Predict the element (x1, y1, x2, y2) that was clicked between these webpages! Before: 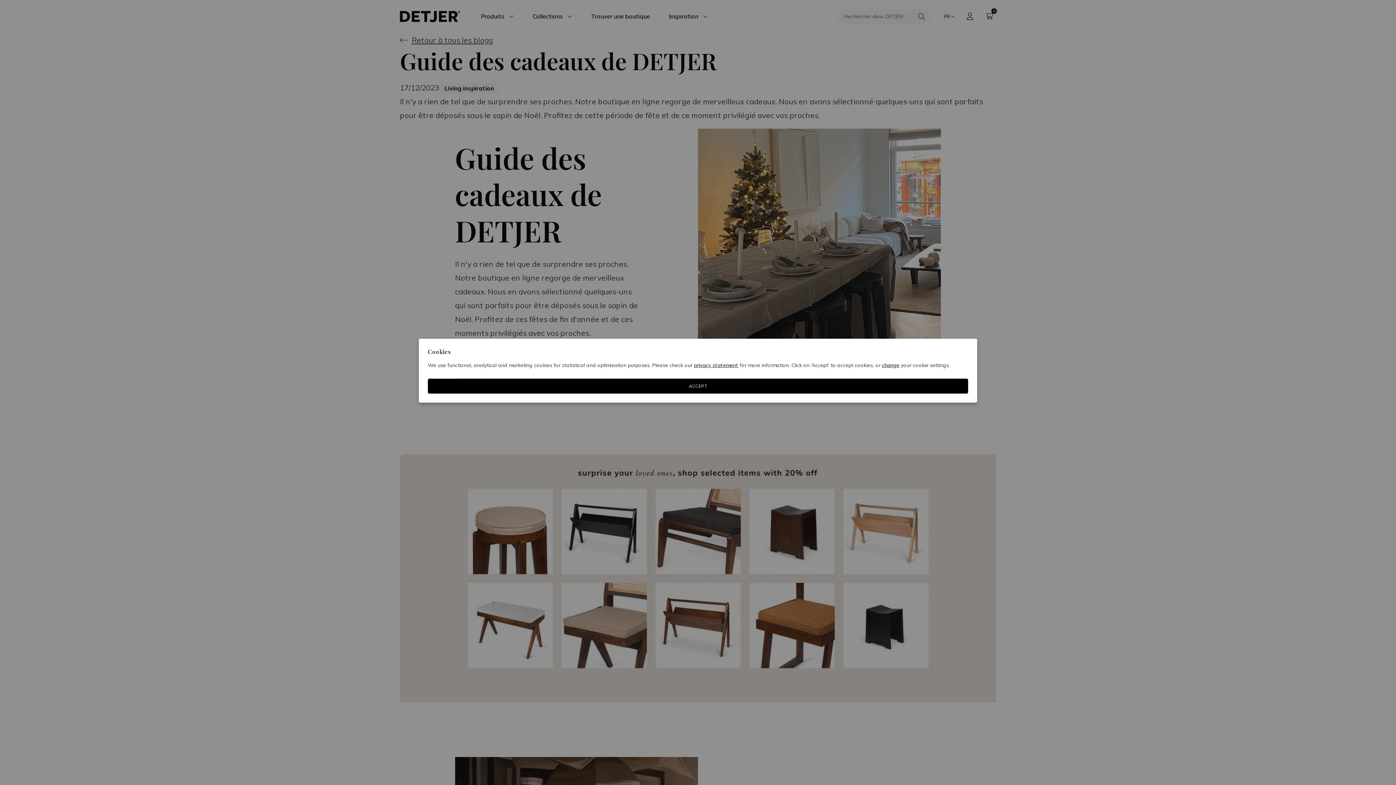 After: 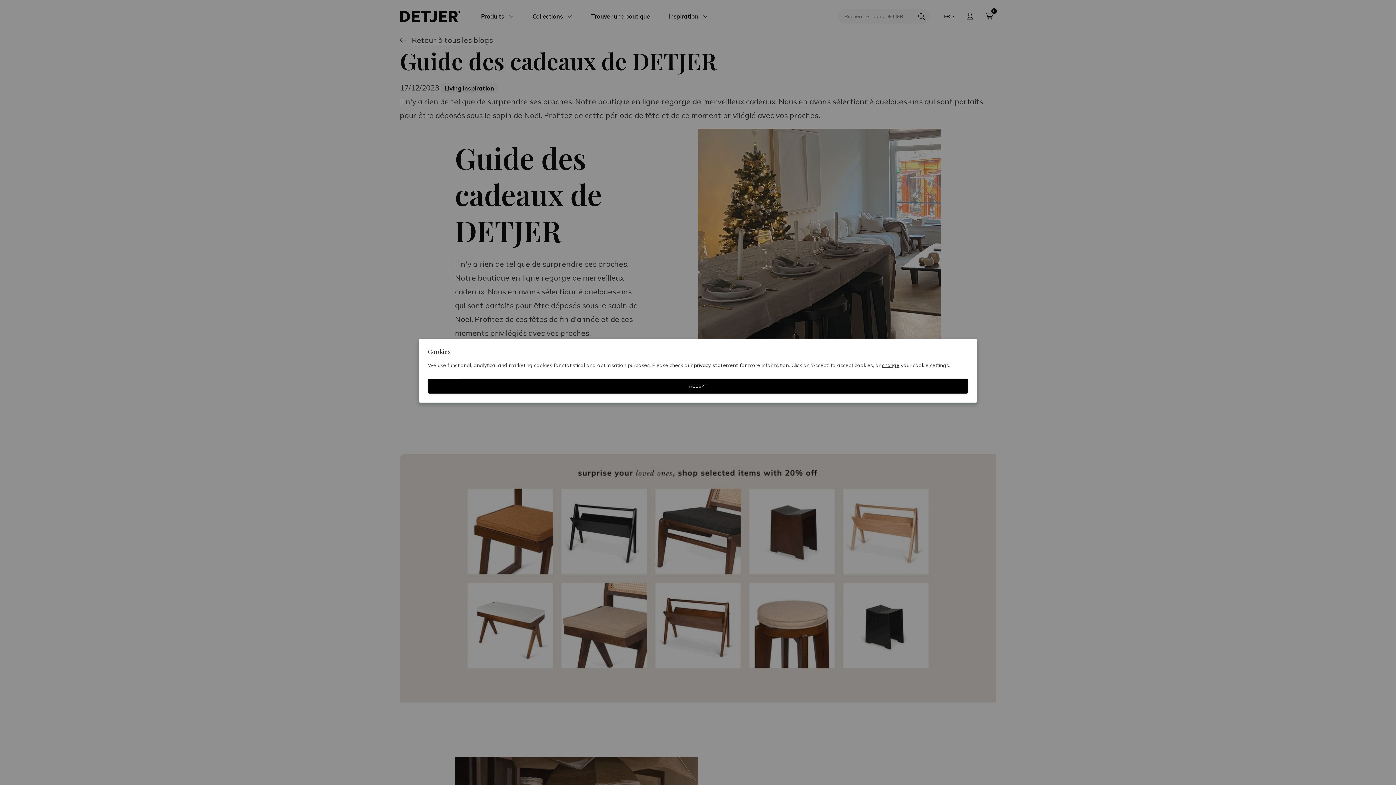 Action: bbox: (694, 362, 738, 368) label: privacy statement